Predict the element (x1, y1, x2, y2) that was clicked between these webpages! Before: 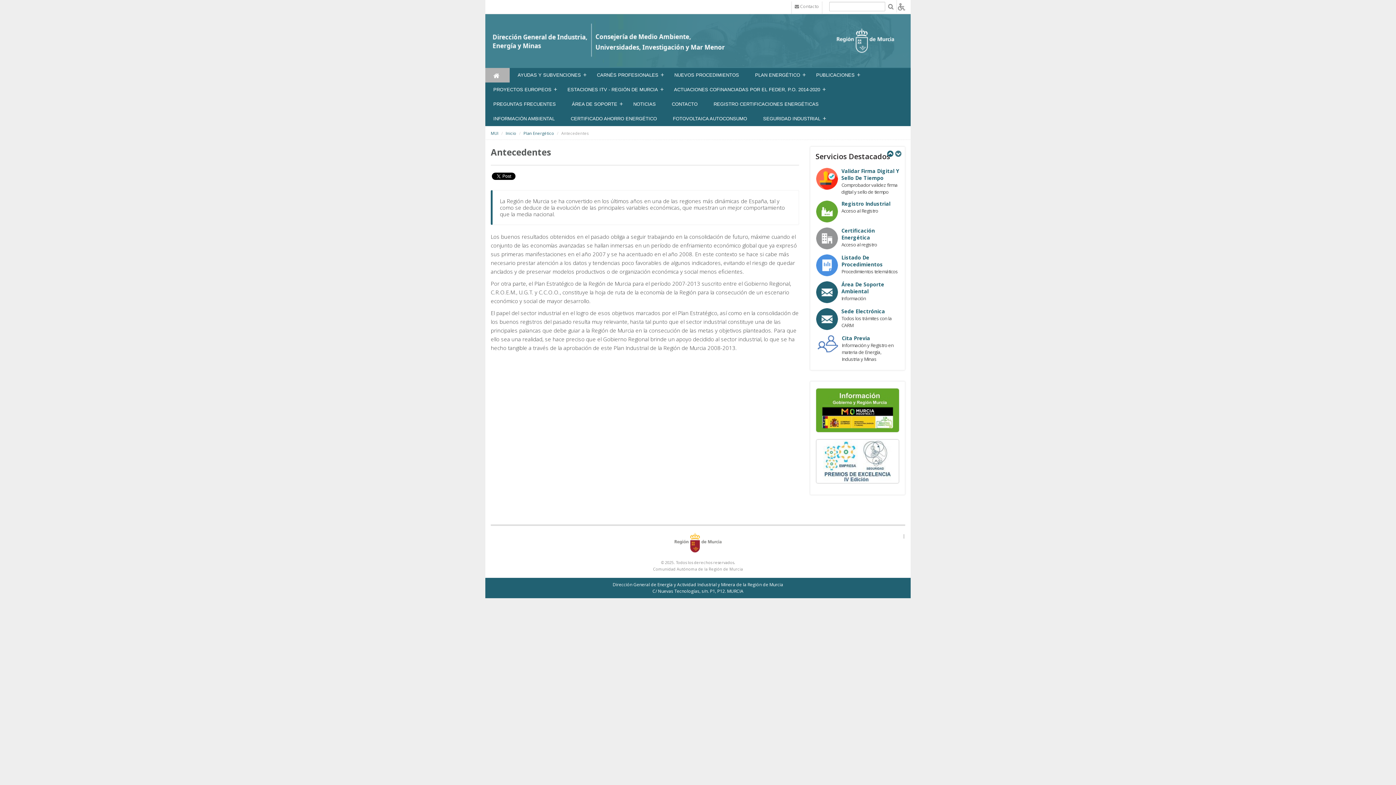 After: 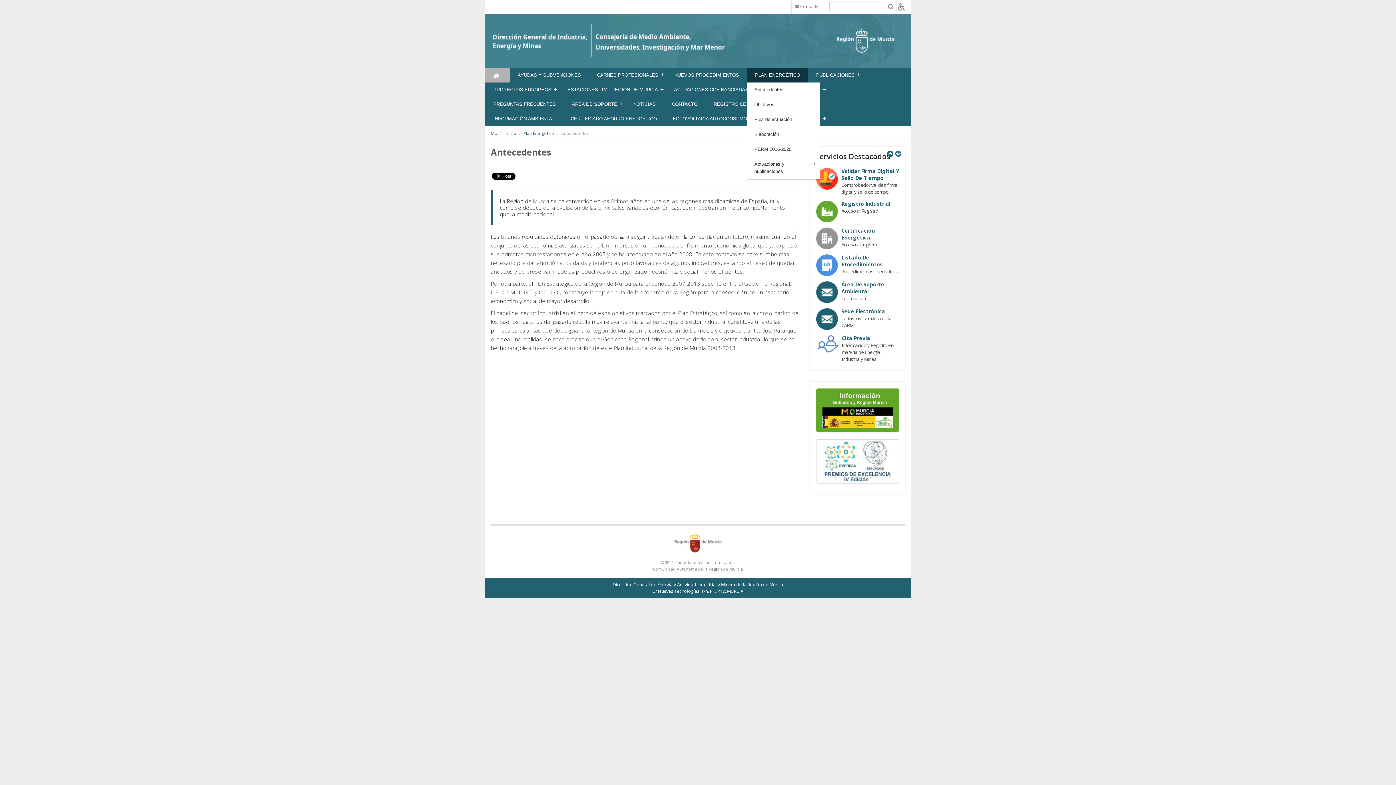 Action: bbox: (747, 67, 808, 82) label: PLAN ENERGÉTICO